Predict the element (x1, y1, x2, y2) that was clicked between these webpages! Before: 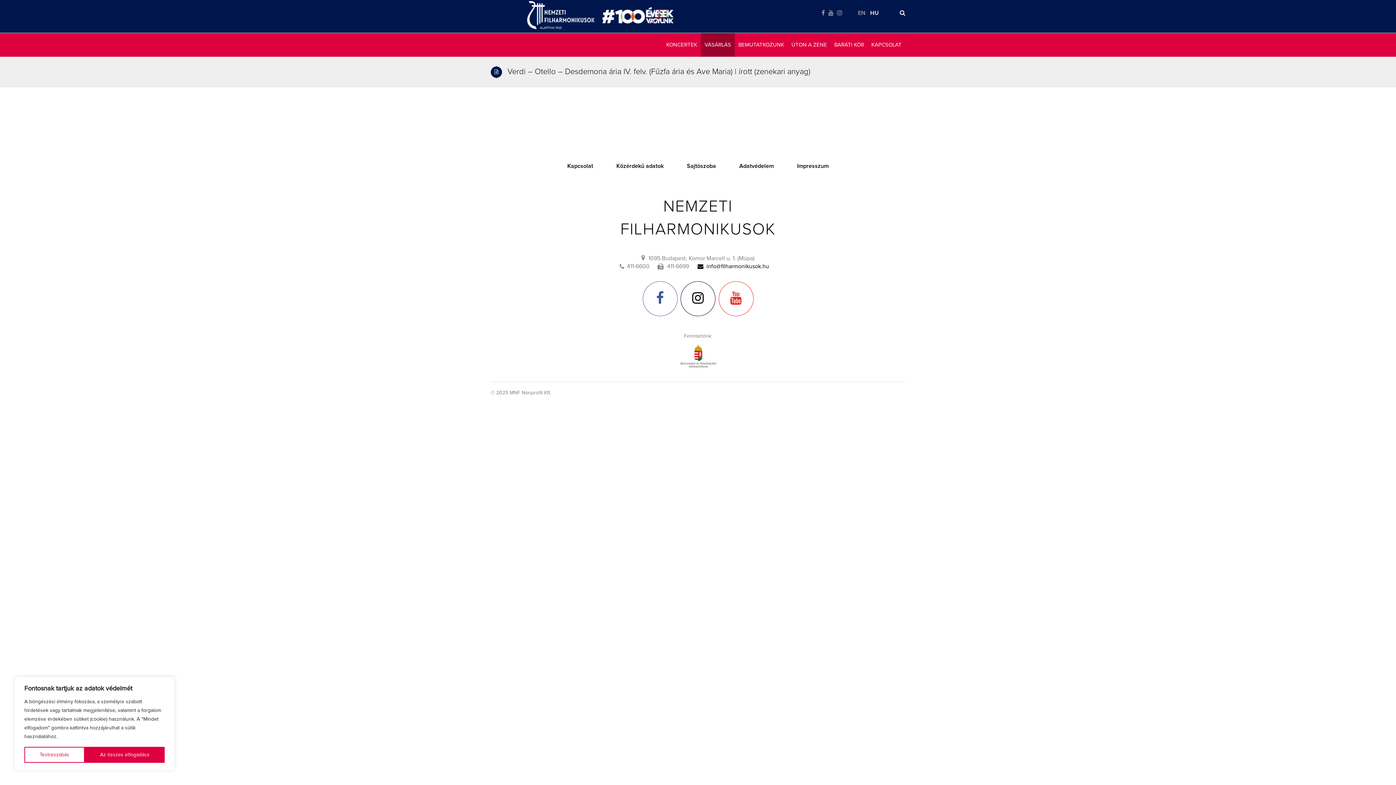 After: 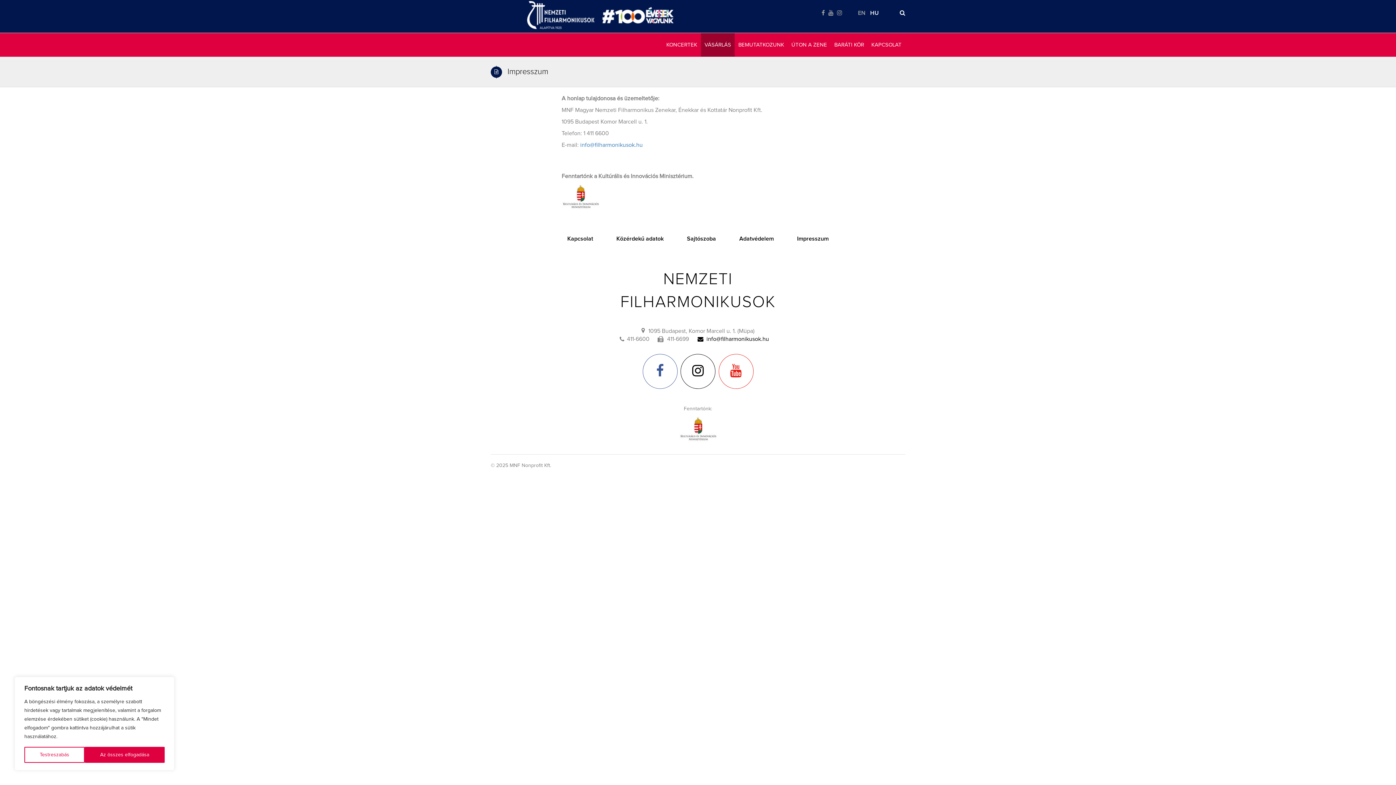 Action: label: Impresszum bbox: (797, 163, 828, 169)